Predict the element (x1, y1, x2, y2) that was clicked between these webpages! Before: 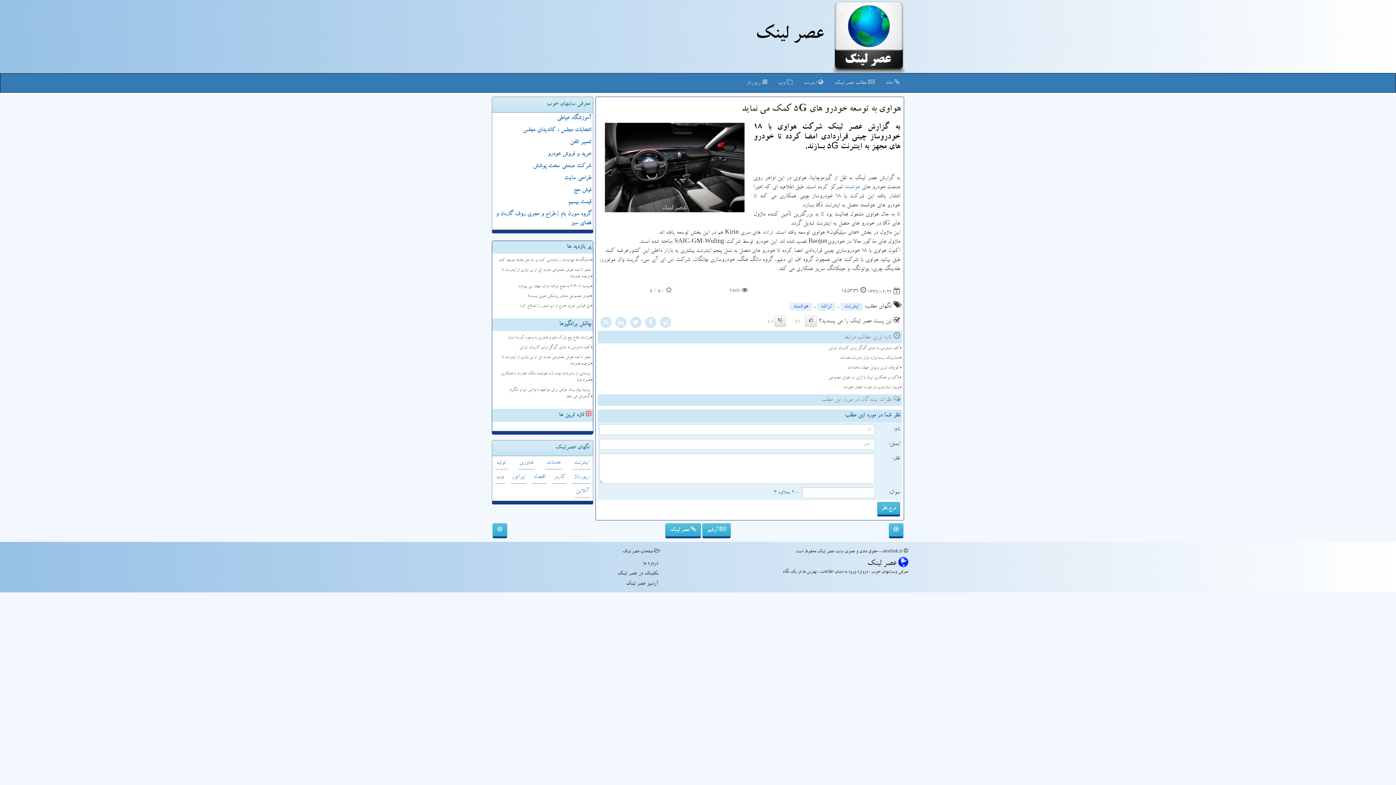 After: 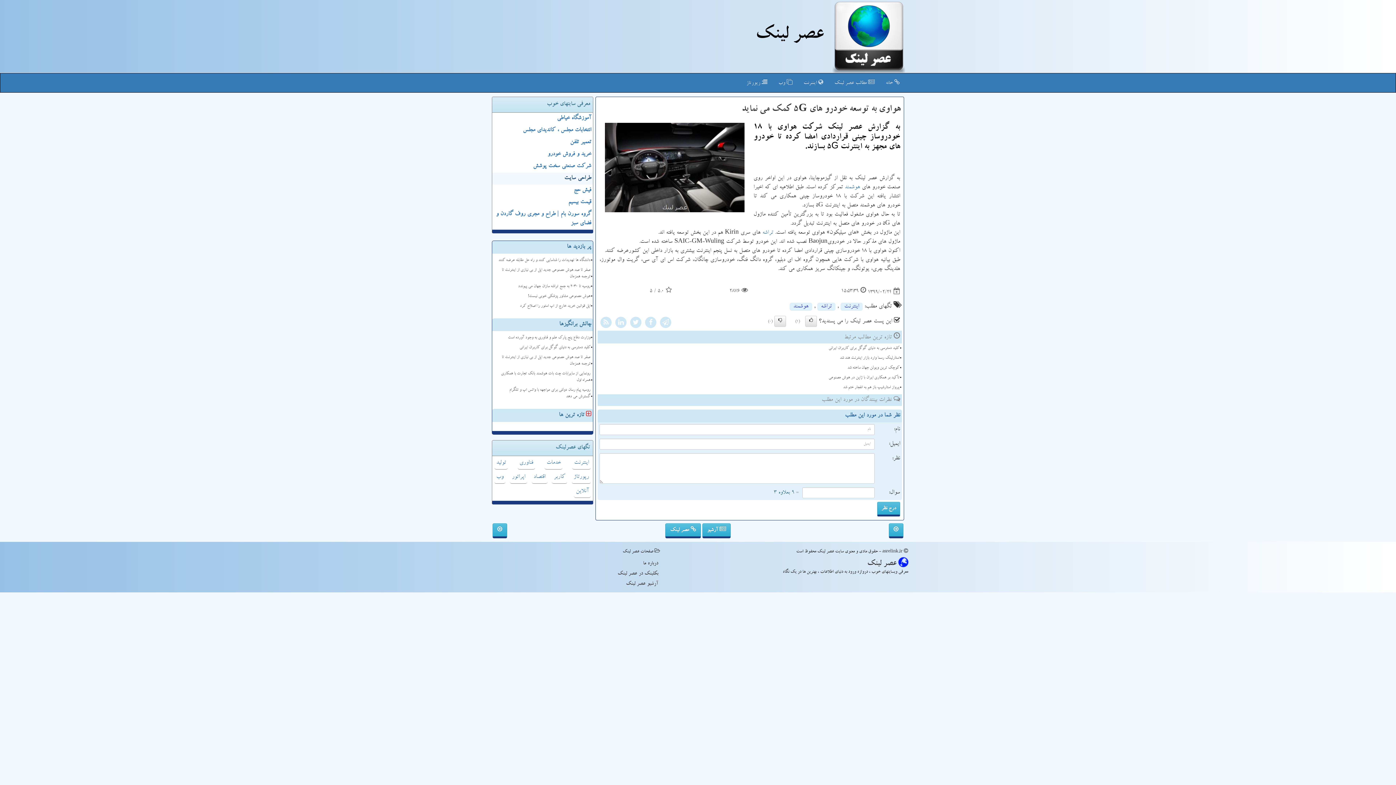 Action: bbox: (492, 172, 593, 184) label: طراحی سایت